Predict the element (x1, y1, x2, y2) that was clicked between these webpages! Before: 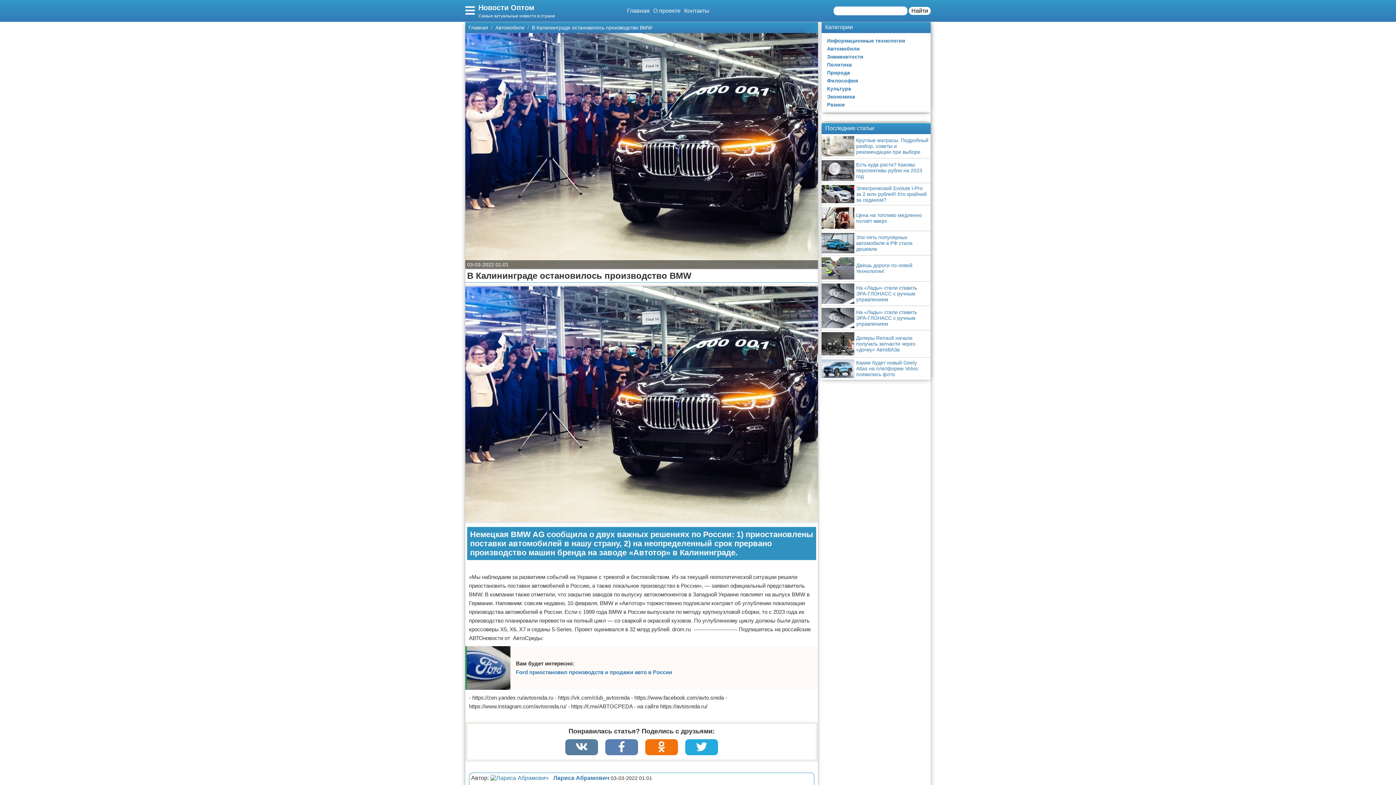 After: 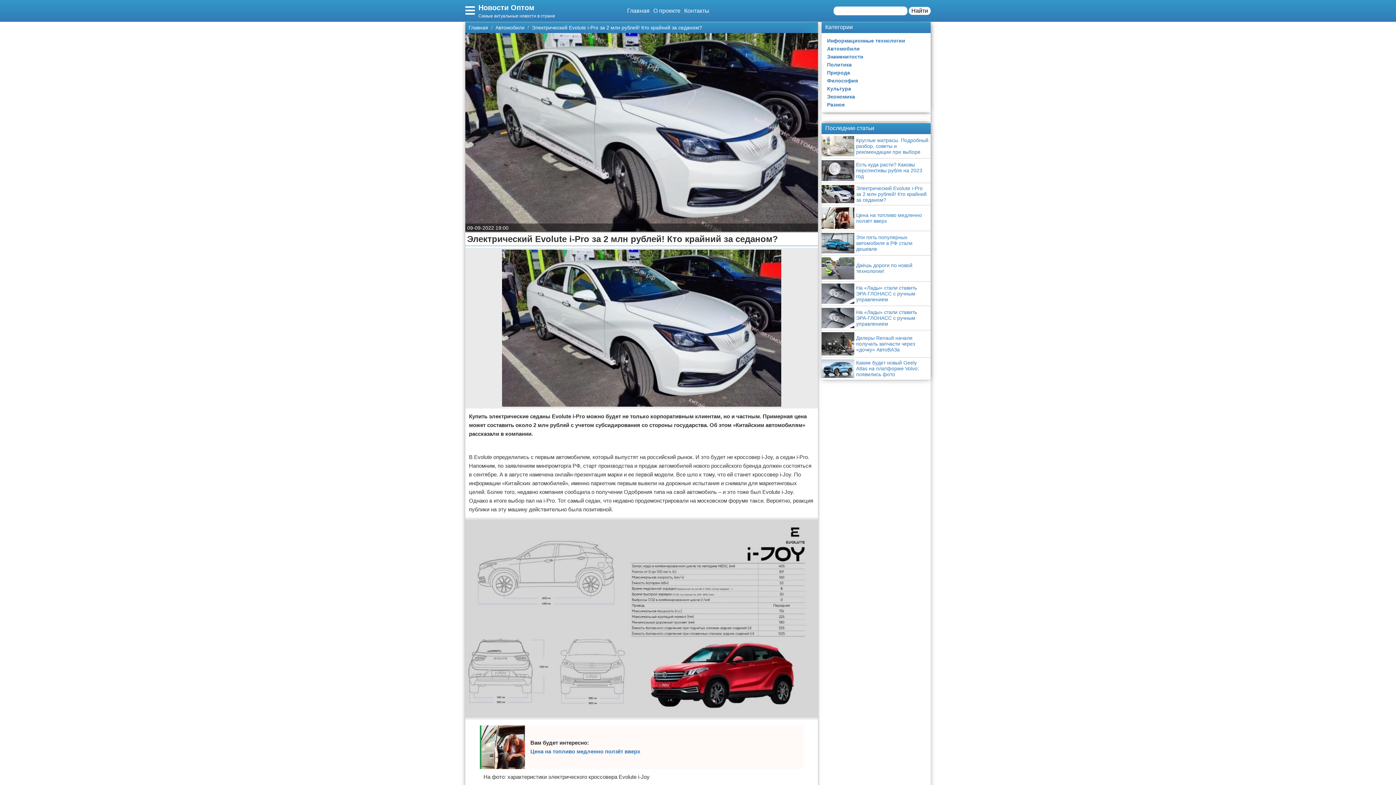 Action: label: Электрический Evolute i-Pro за 2 млн рублей! Кто крайний за седаном? bbox: (821, 183, 930, 205)